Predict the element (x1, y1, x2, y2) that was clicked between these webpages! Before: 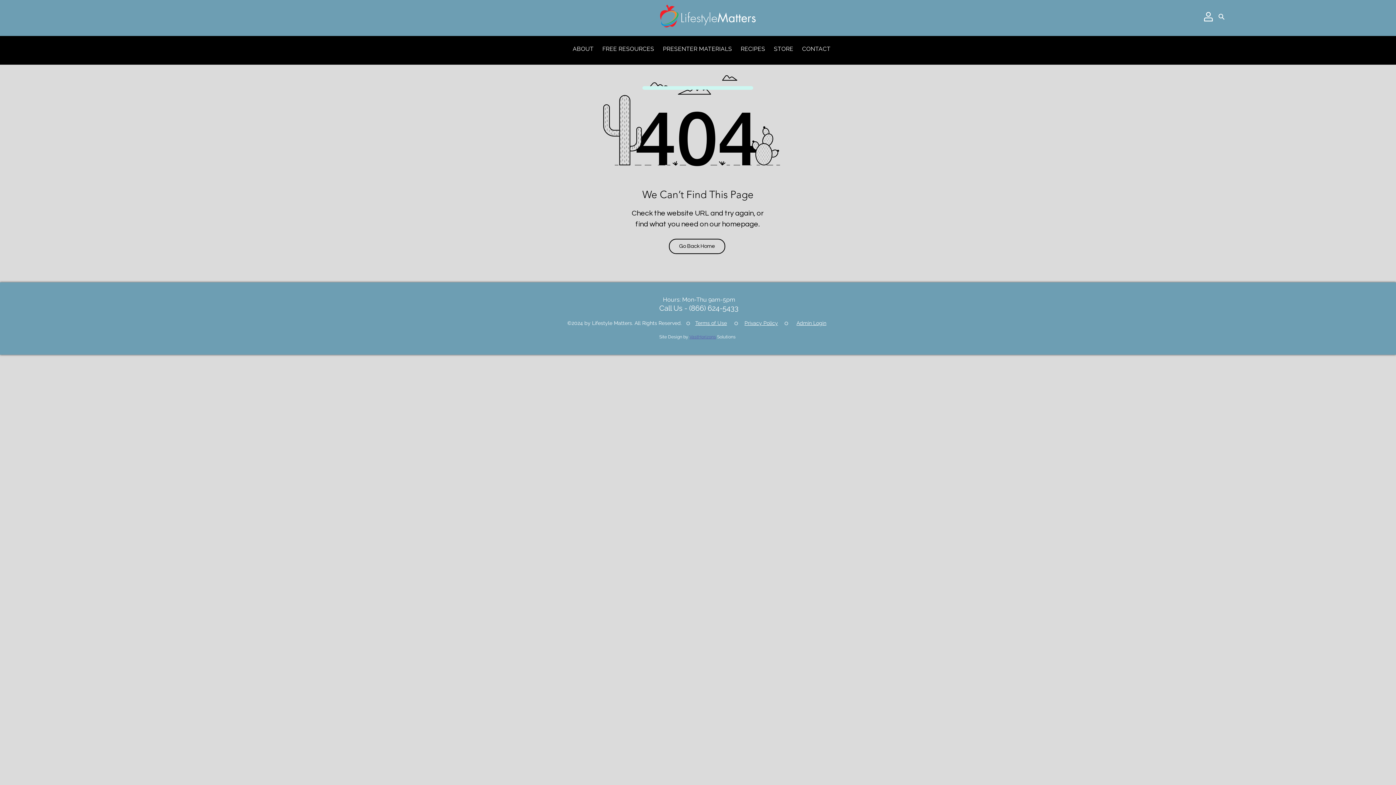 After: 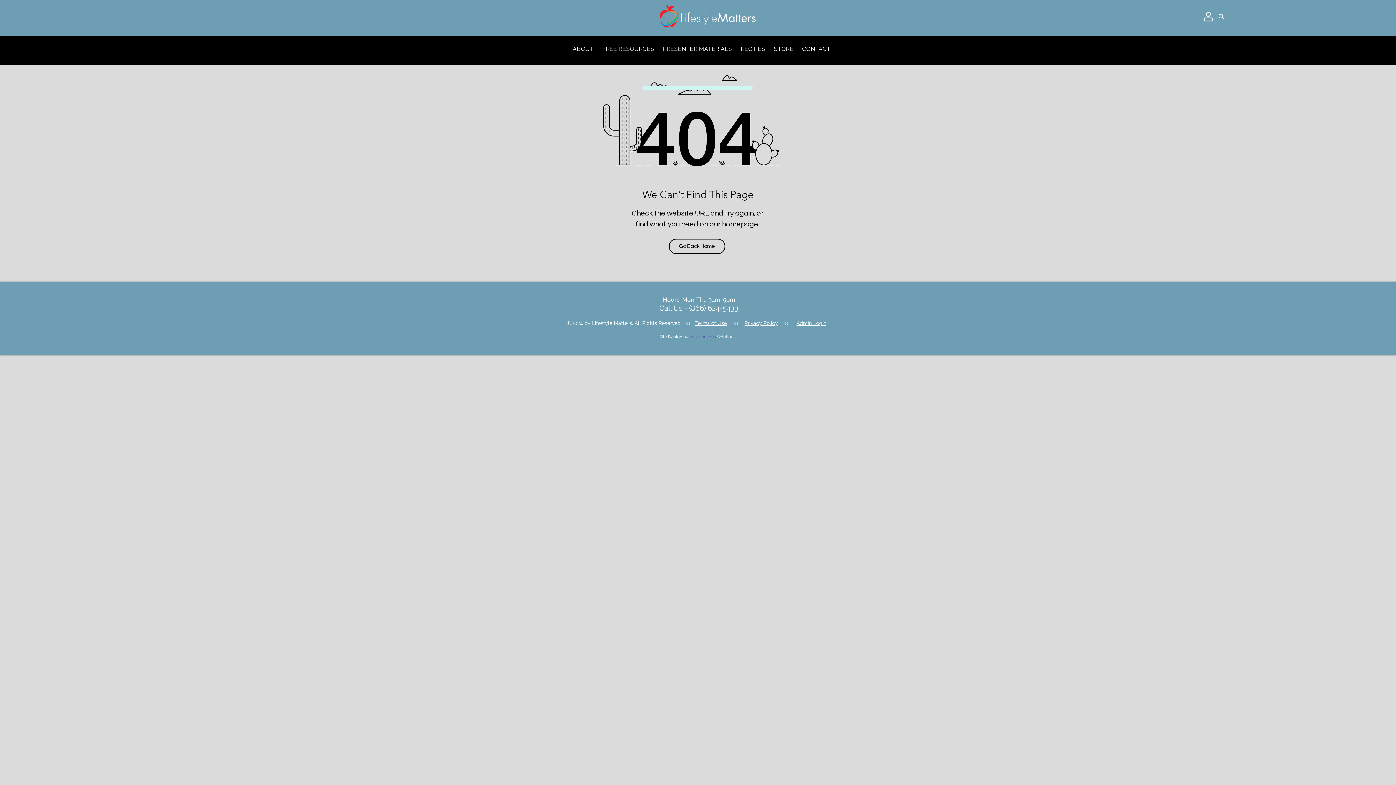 Action: bbox: (695, 320, 727, 326) label: Terms of Use